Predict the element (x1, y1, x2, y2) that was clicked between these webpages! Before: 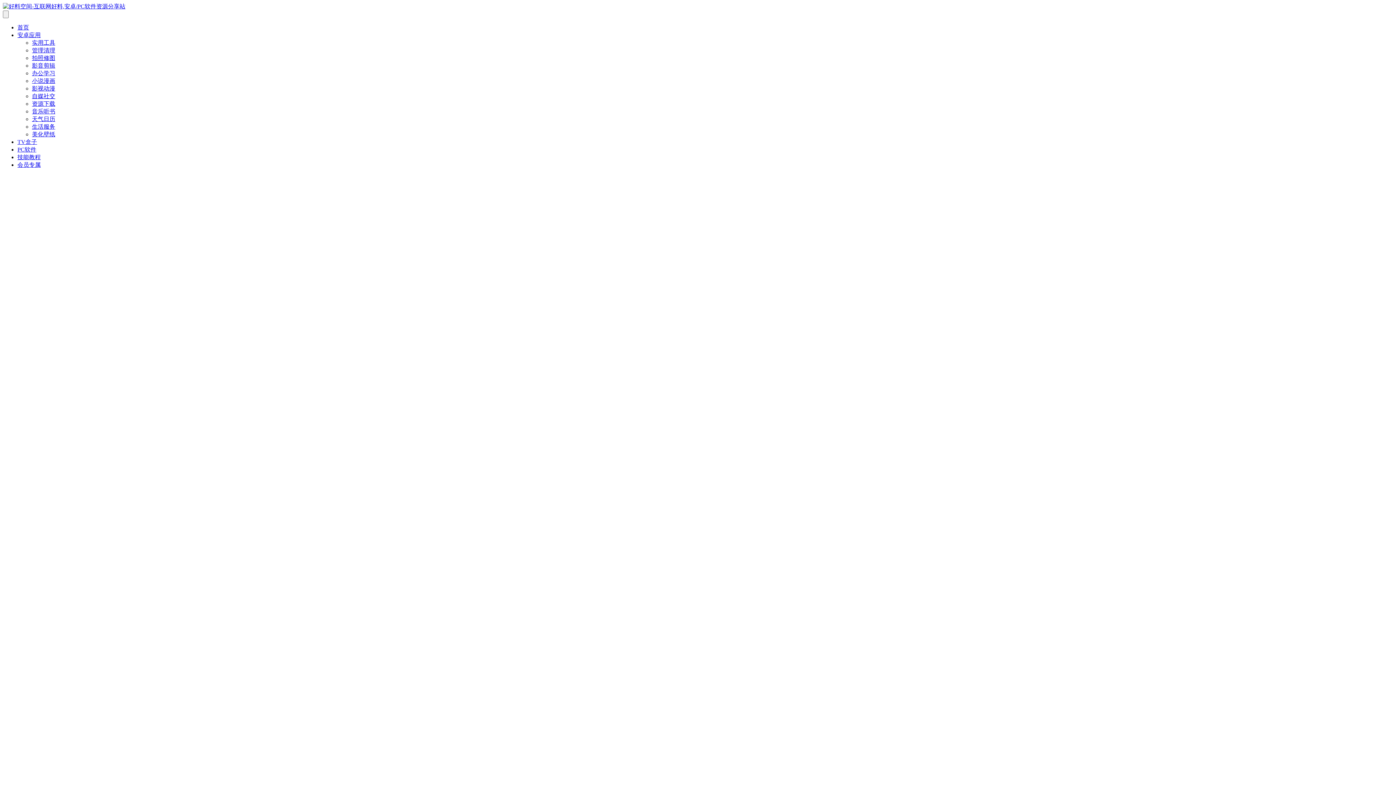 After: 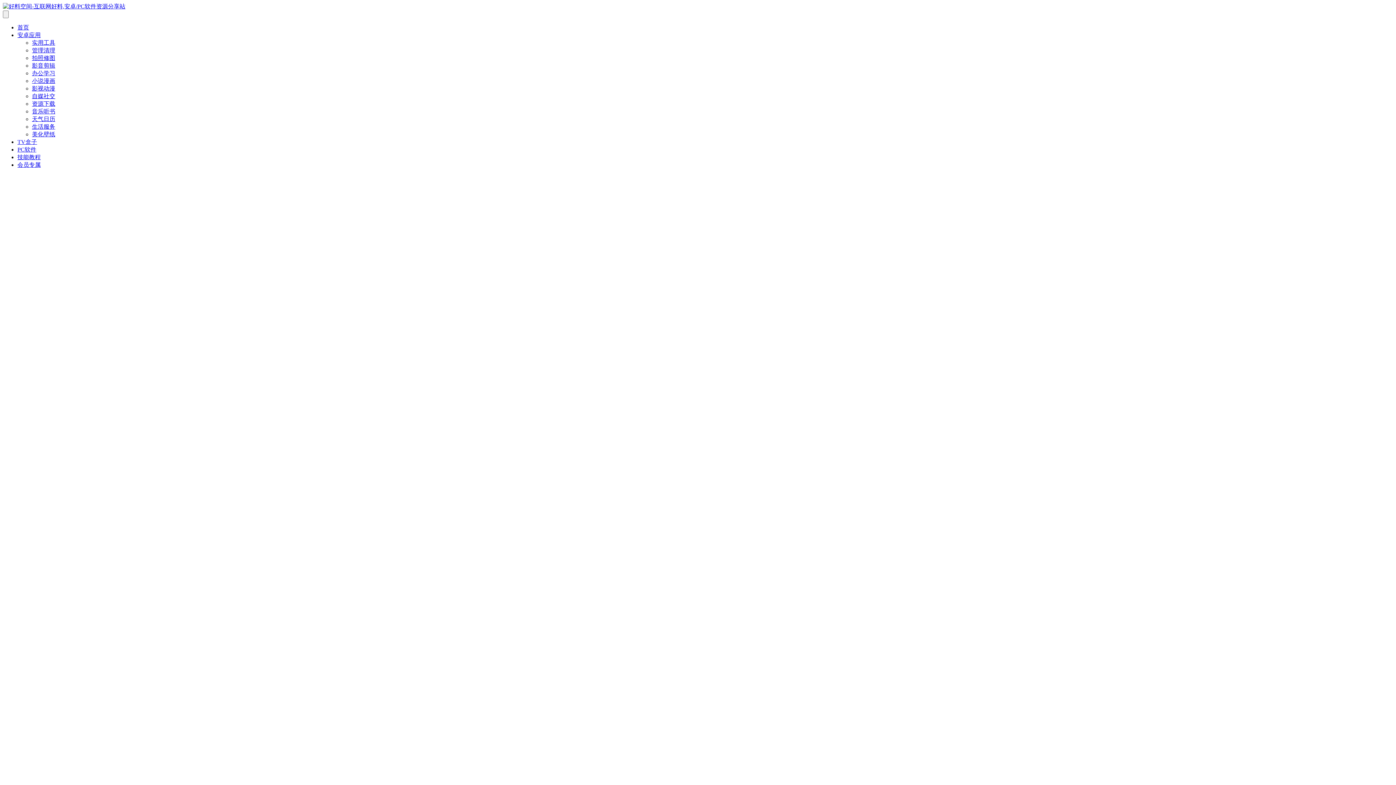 Action: bbox: (32, 108, 55, 114) label: 音乐听书